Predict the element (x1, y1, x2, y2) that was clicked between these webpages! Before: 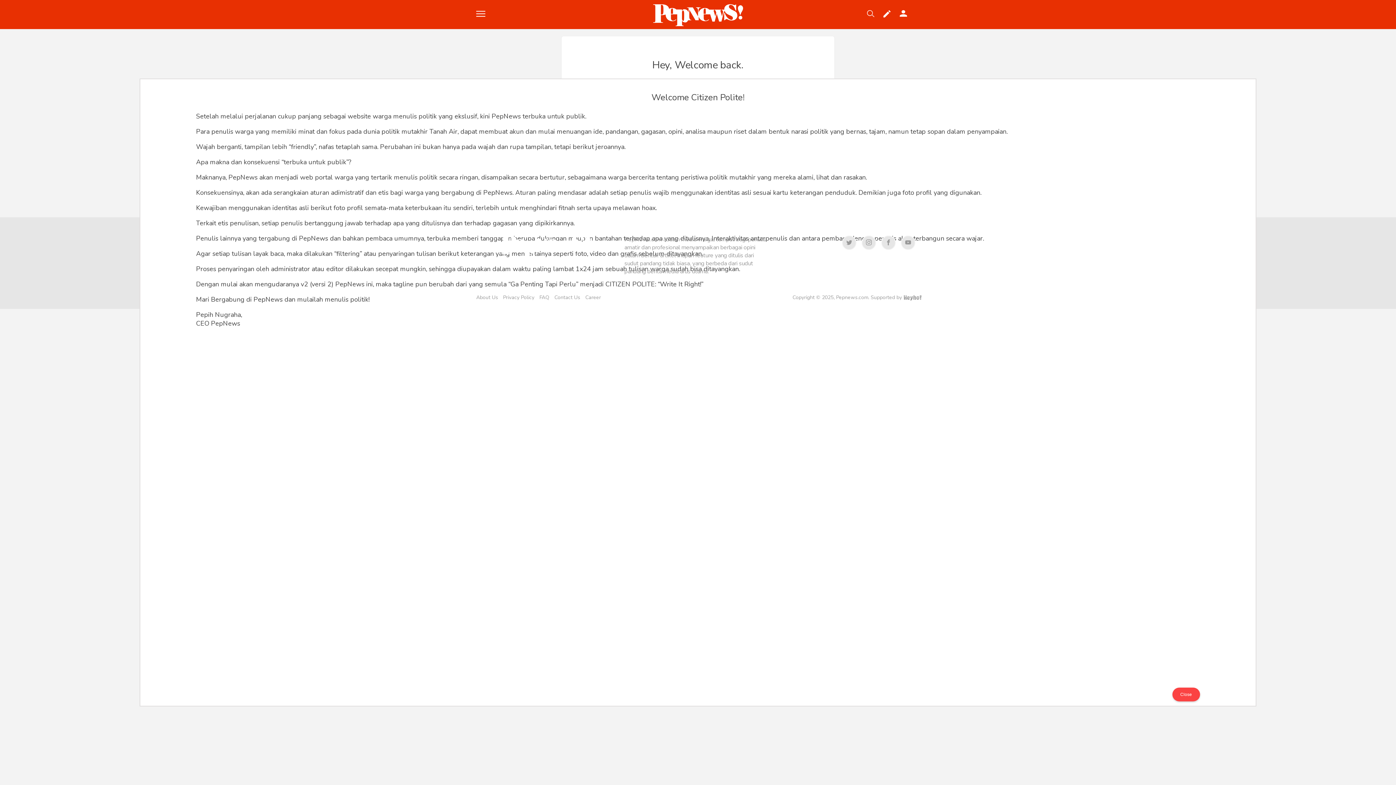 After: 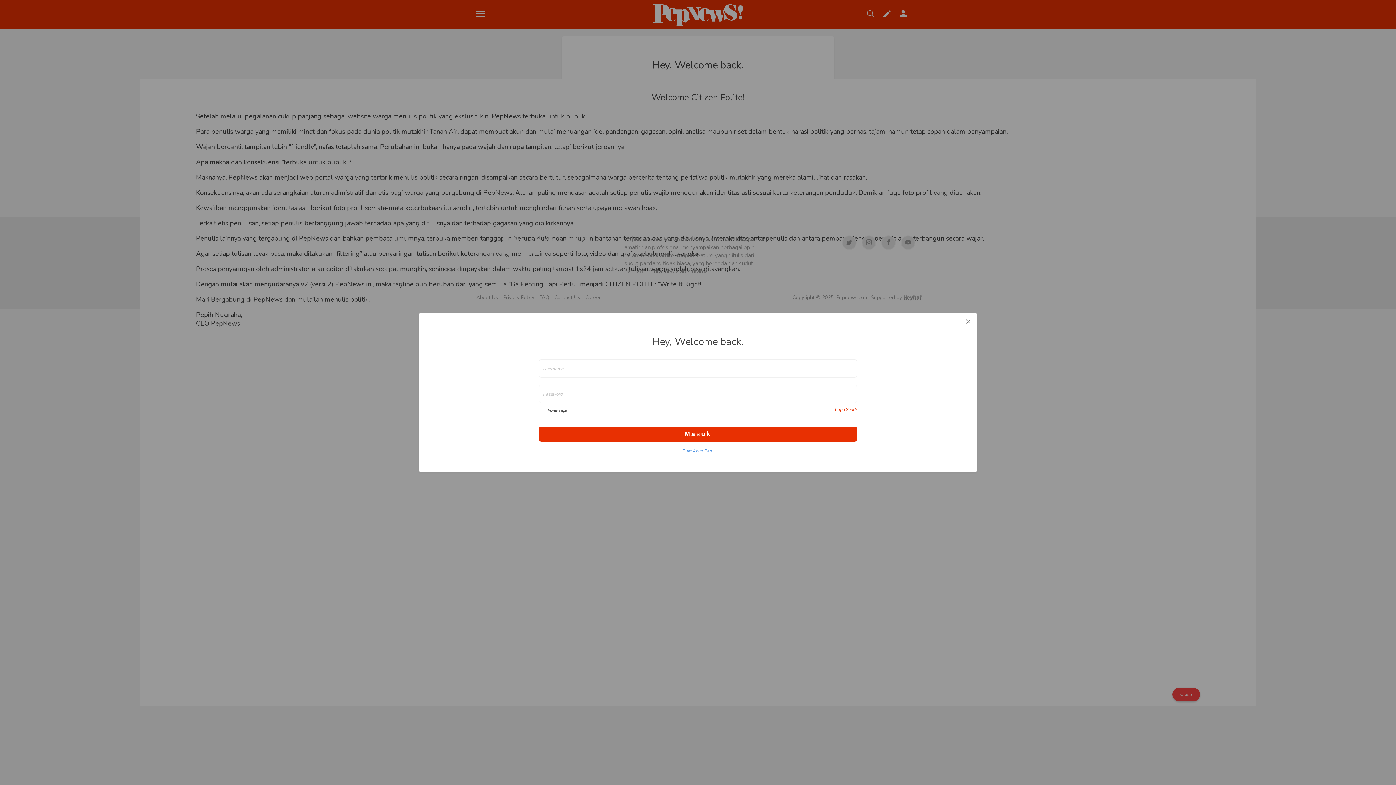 Action: bbox: (900, 10, 907, 18)